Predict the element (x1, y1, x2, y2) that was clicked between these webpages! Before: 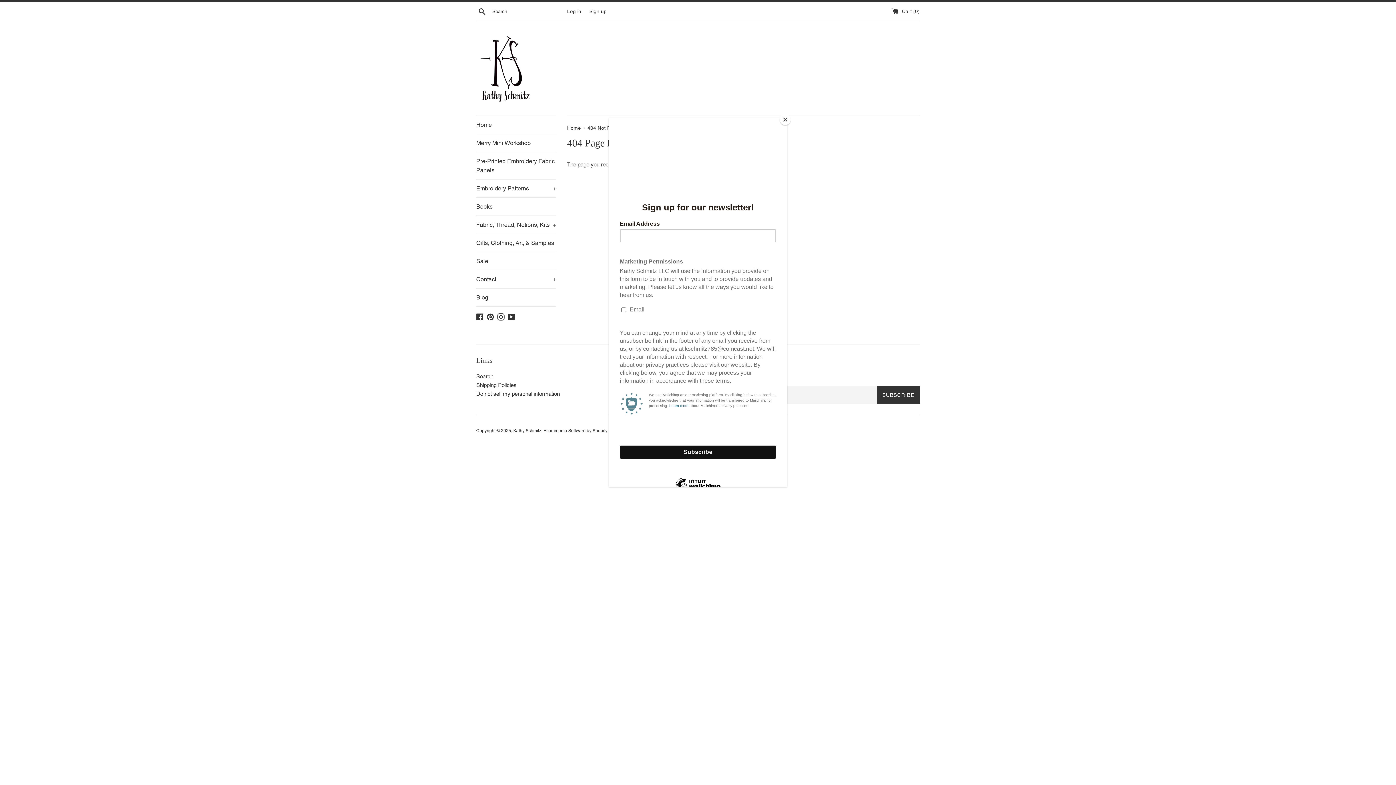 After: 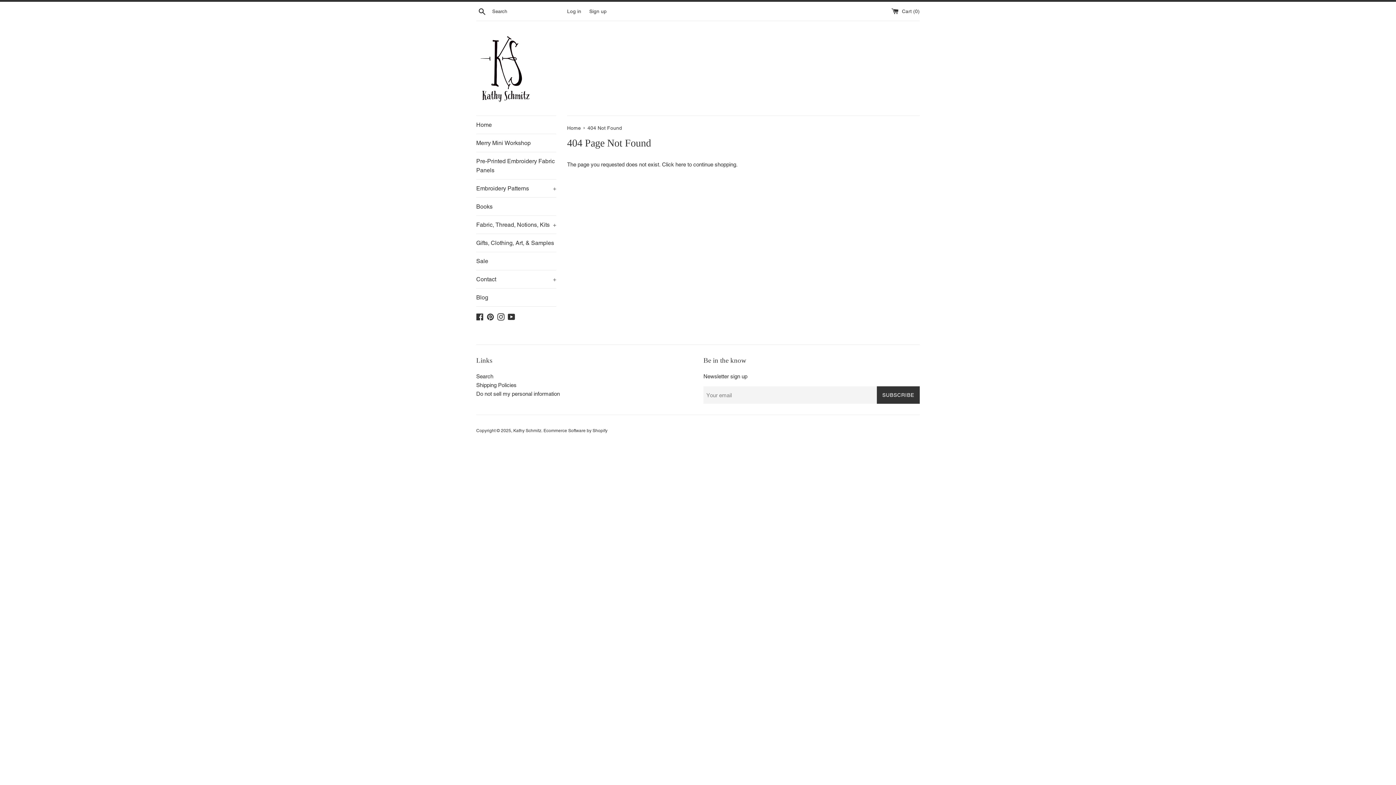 Action: bbox: (780, 114, 790, 125) label: Close